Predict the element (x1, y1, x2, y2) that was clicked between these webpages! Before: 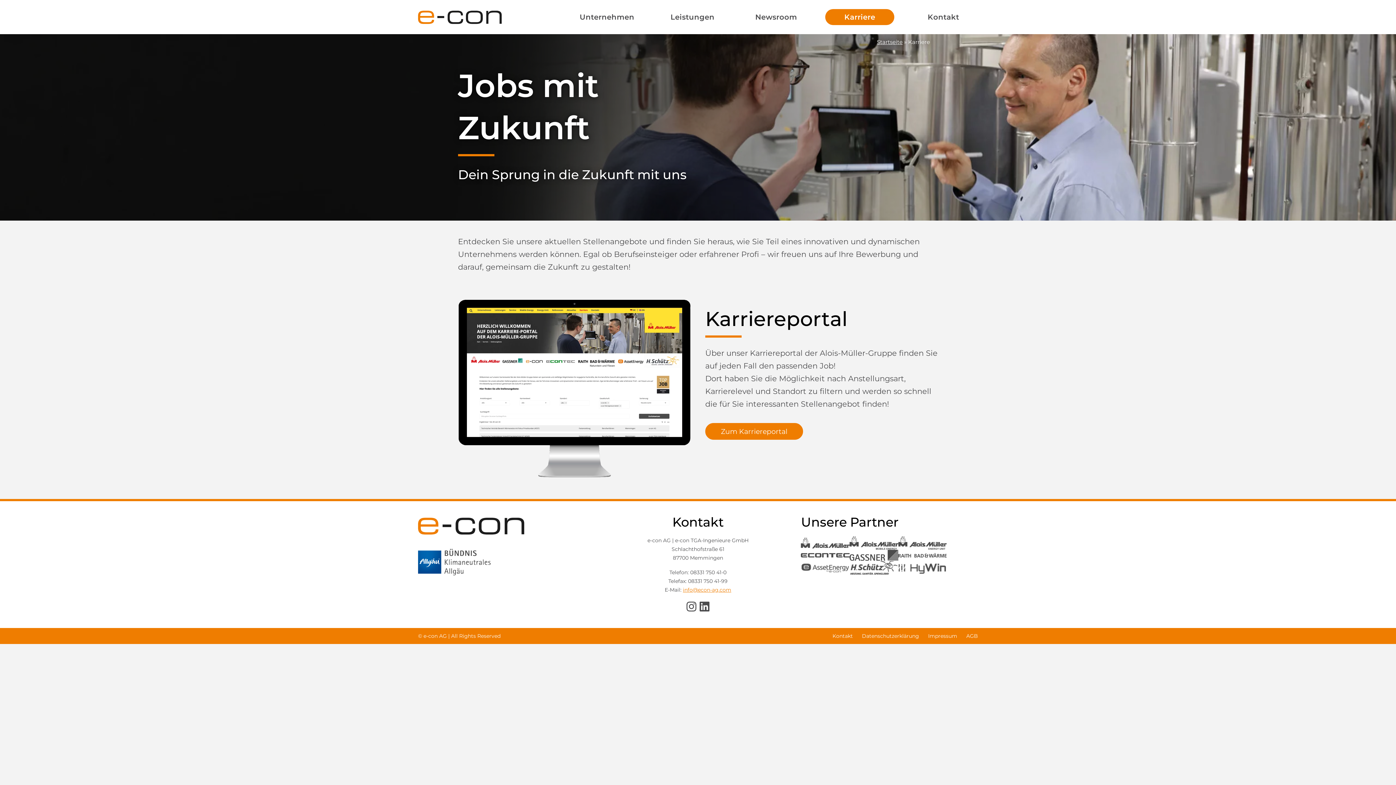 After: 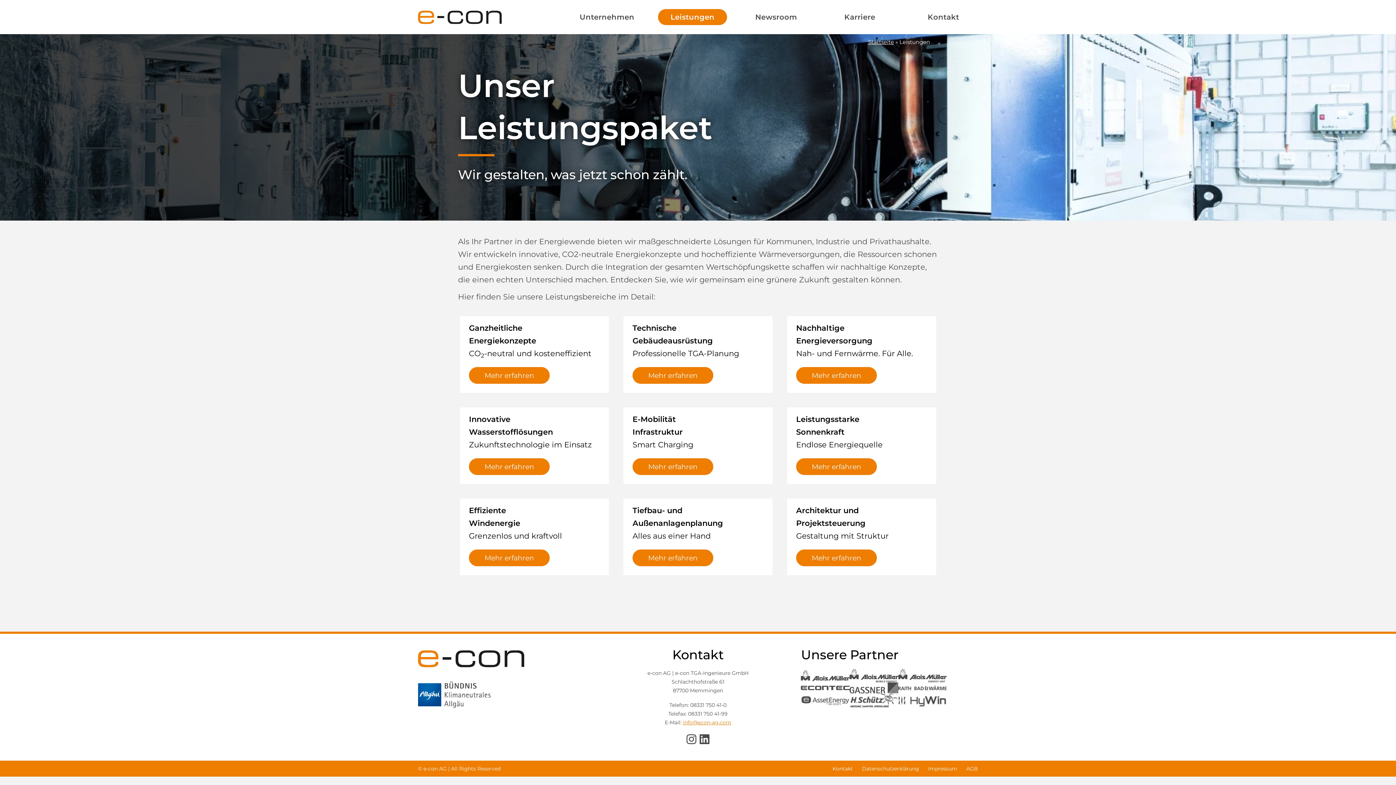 Action: label: Leistungen bbox: (658, 9, 727, 25)